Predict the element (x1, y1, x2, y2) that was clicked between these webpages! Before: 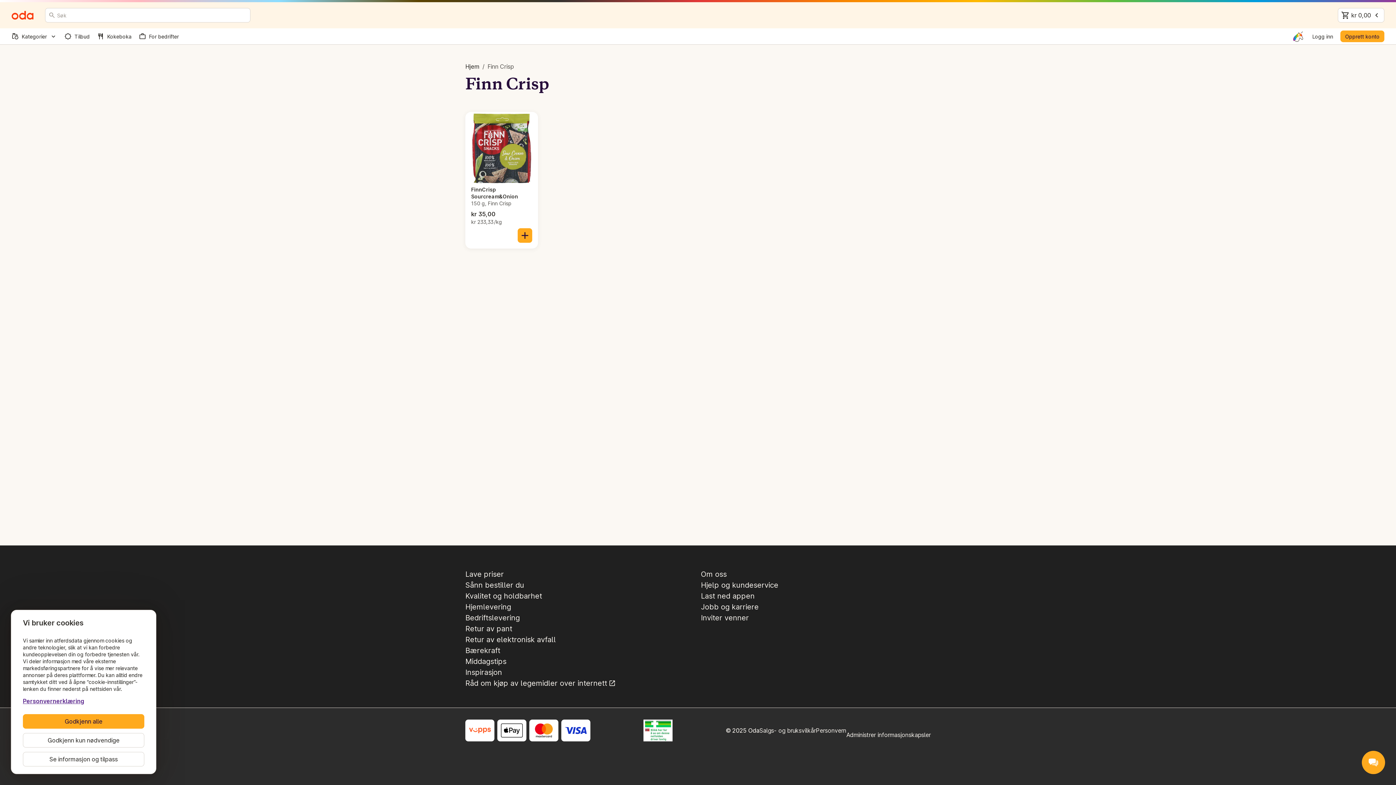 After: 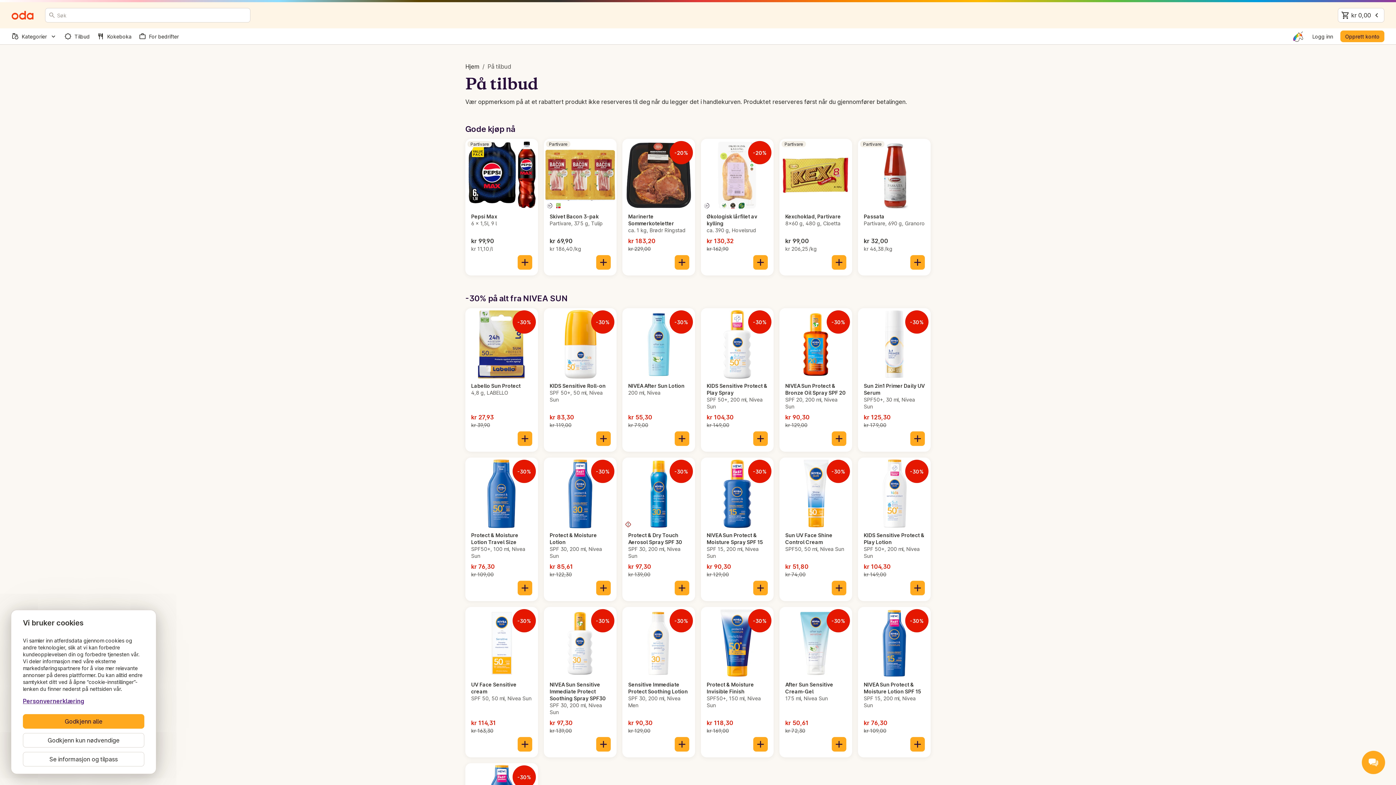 Action: label: Tilbud bbox: (64, 28, 89, 44)